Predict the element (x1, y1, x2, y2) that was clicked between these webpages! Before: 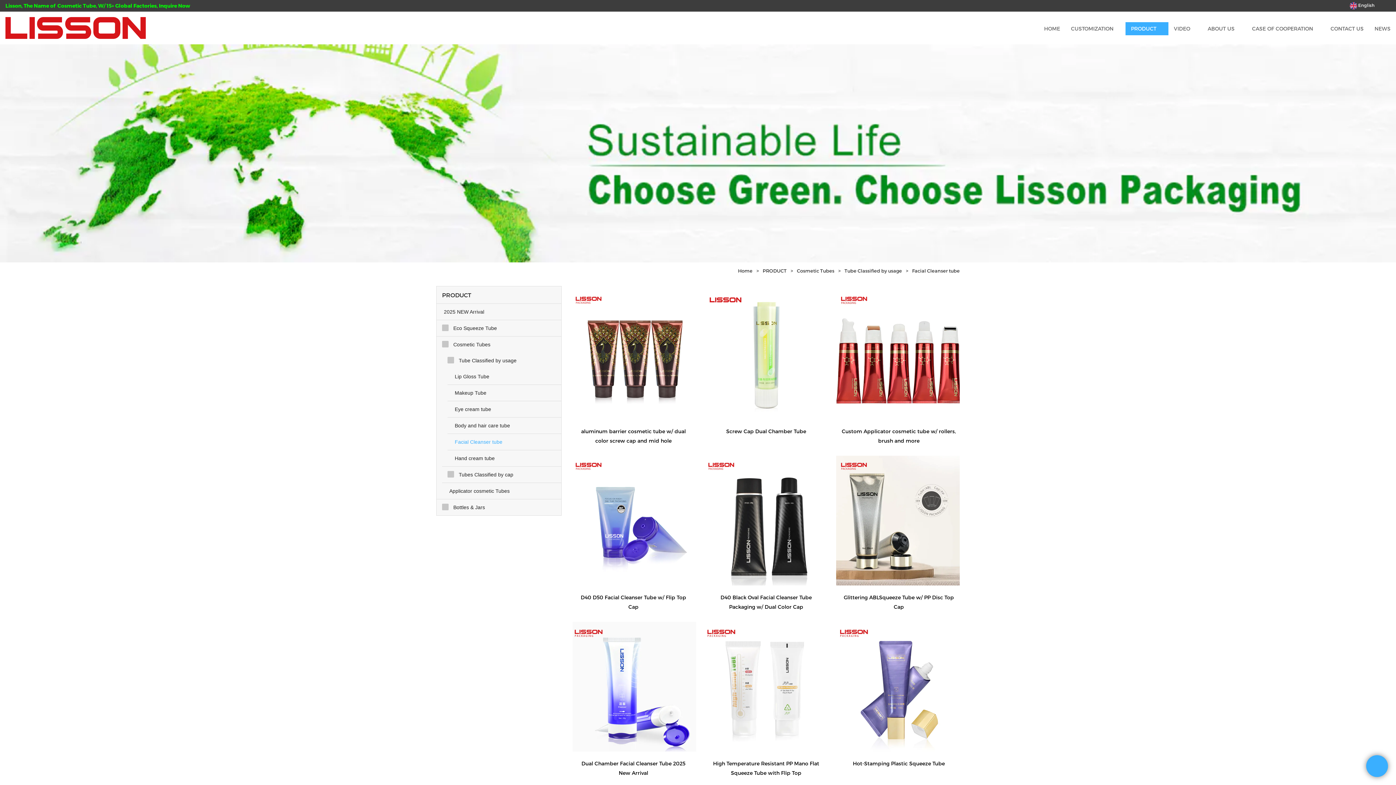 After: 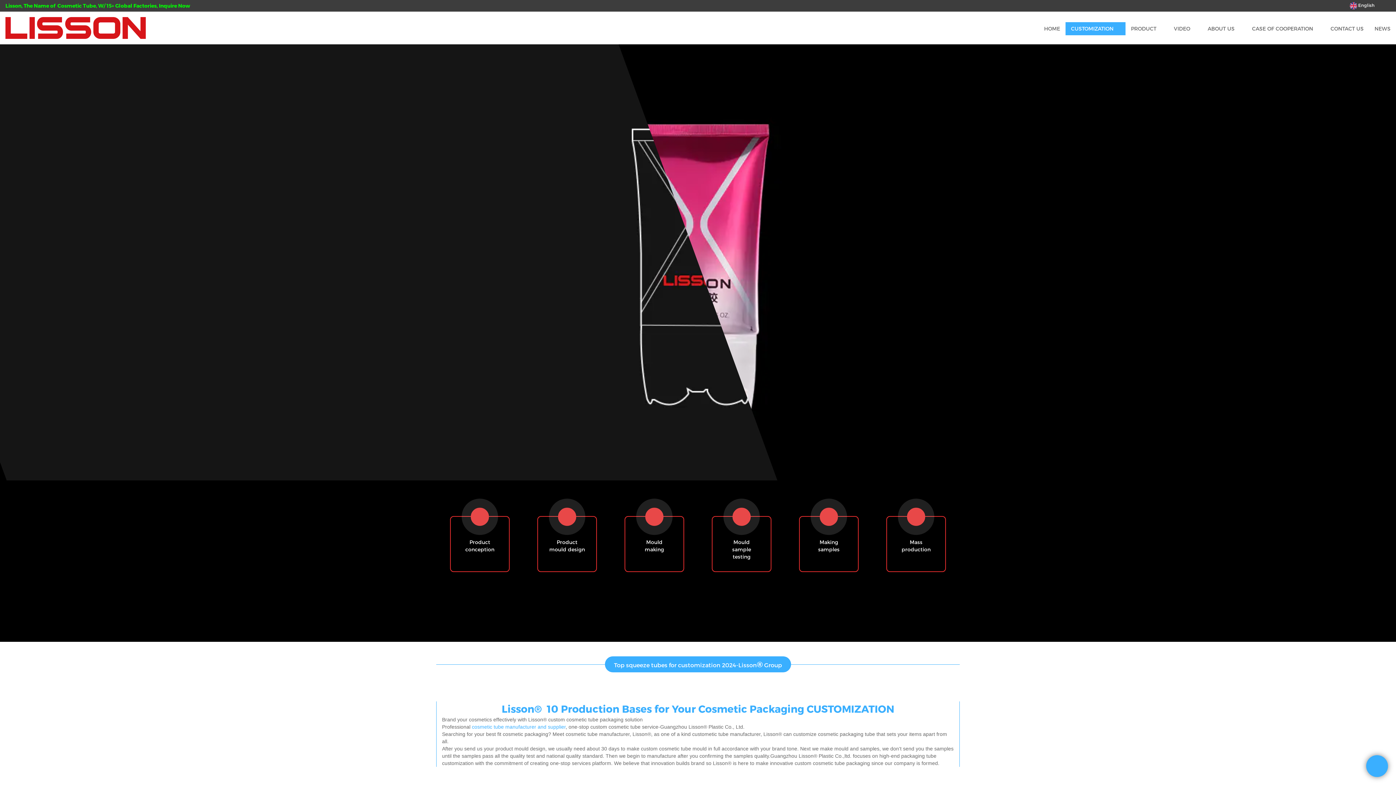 Action: label: CUSTOMIZATION bbox: (1065, 22, 1119, 35)